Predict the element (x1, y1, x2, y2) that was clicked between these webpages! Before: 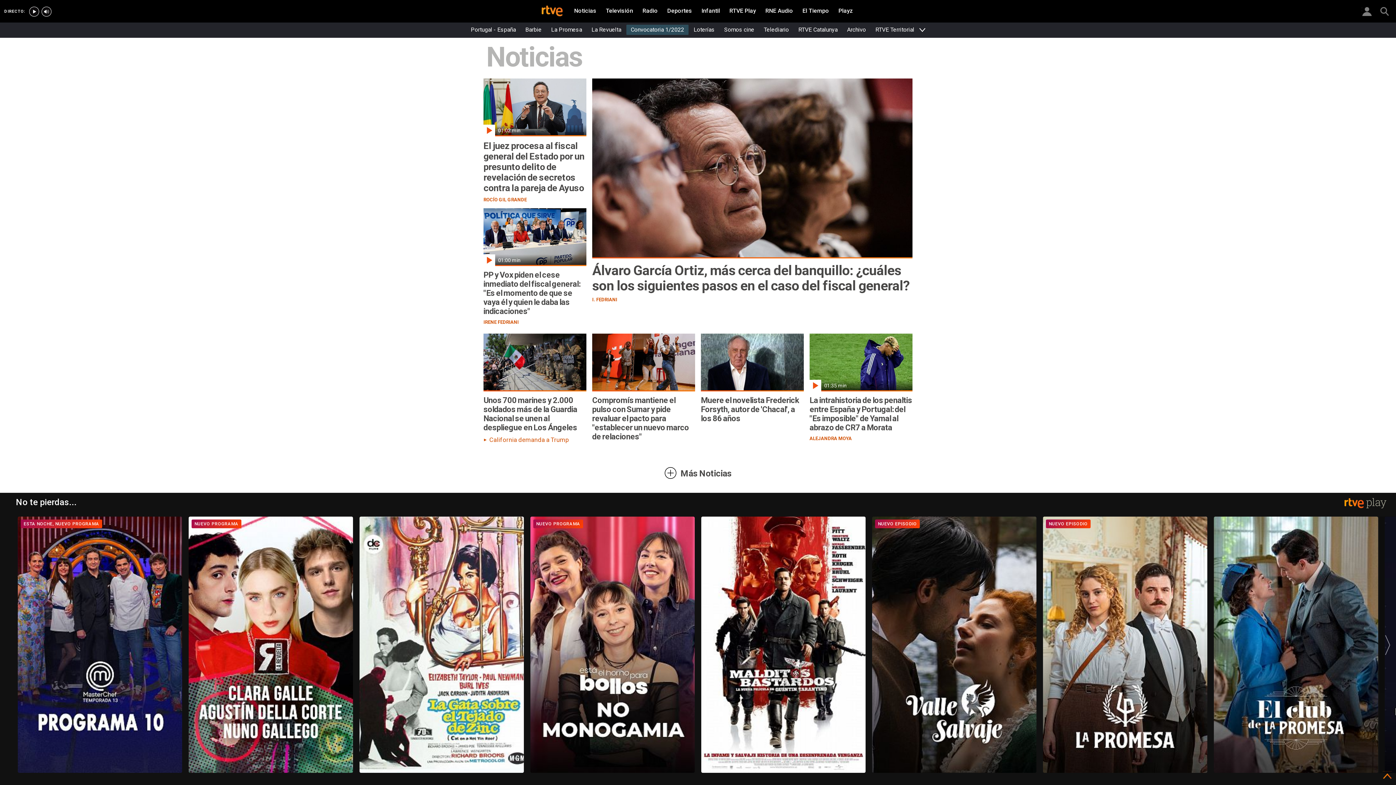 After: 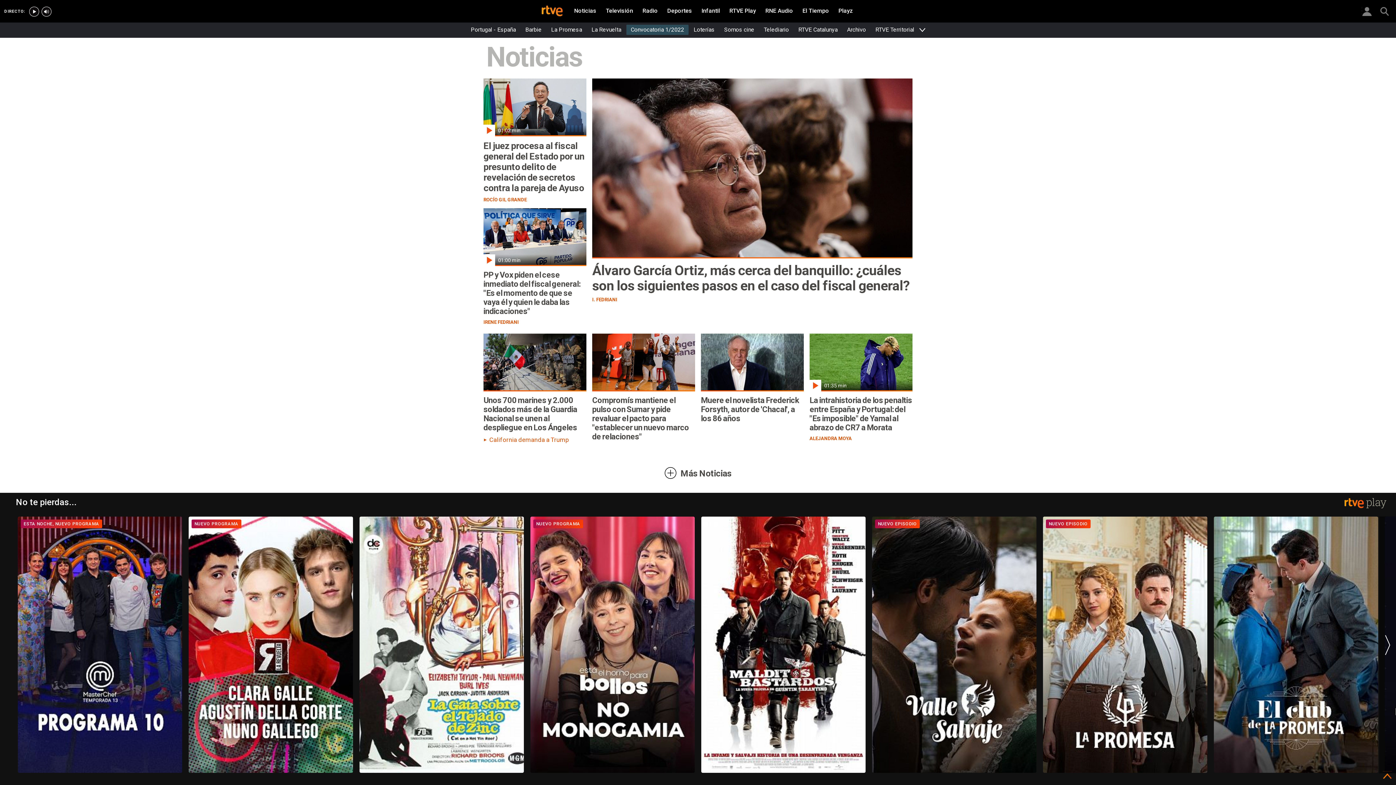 Action: label: Página siguiente bbox: (1379, 507, 1396, 784)